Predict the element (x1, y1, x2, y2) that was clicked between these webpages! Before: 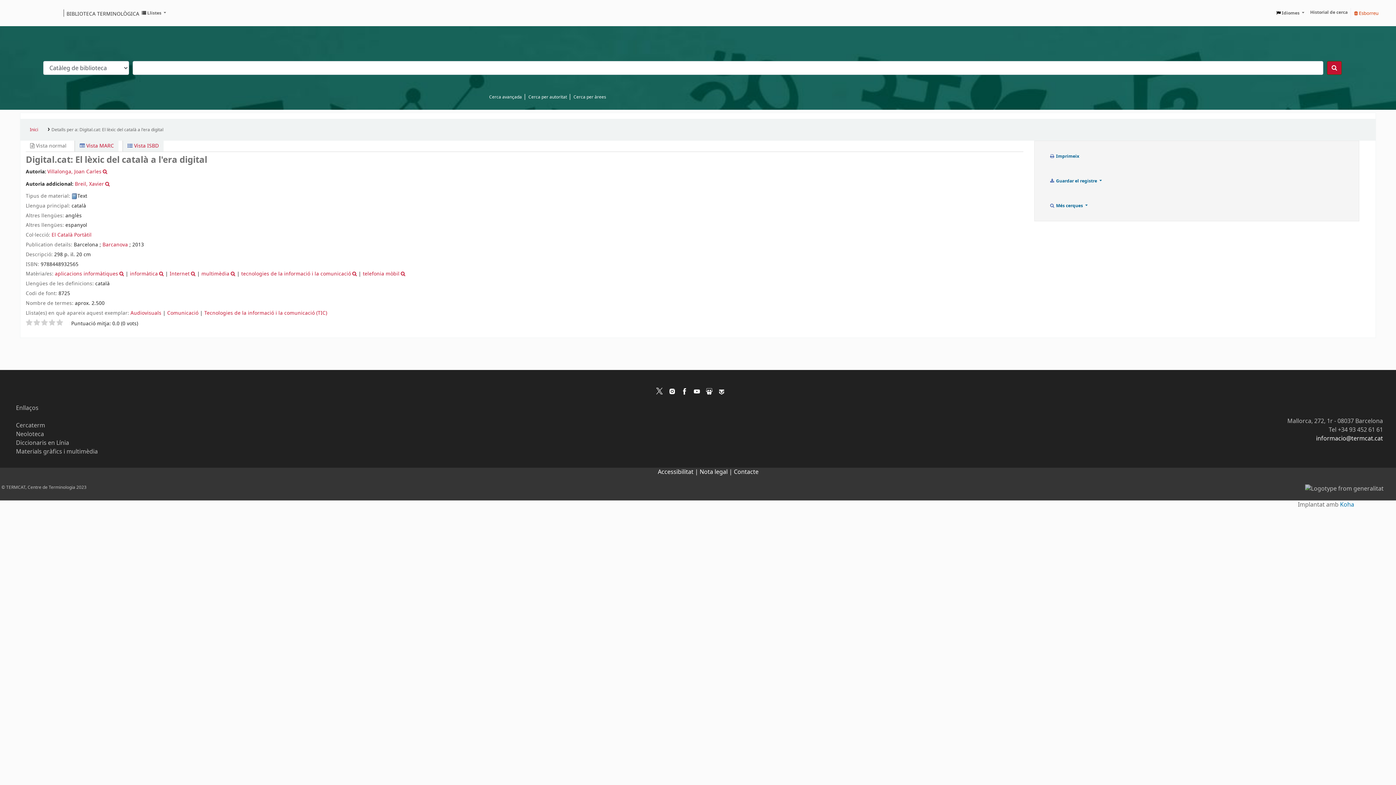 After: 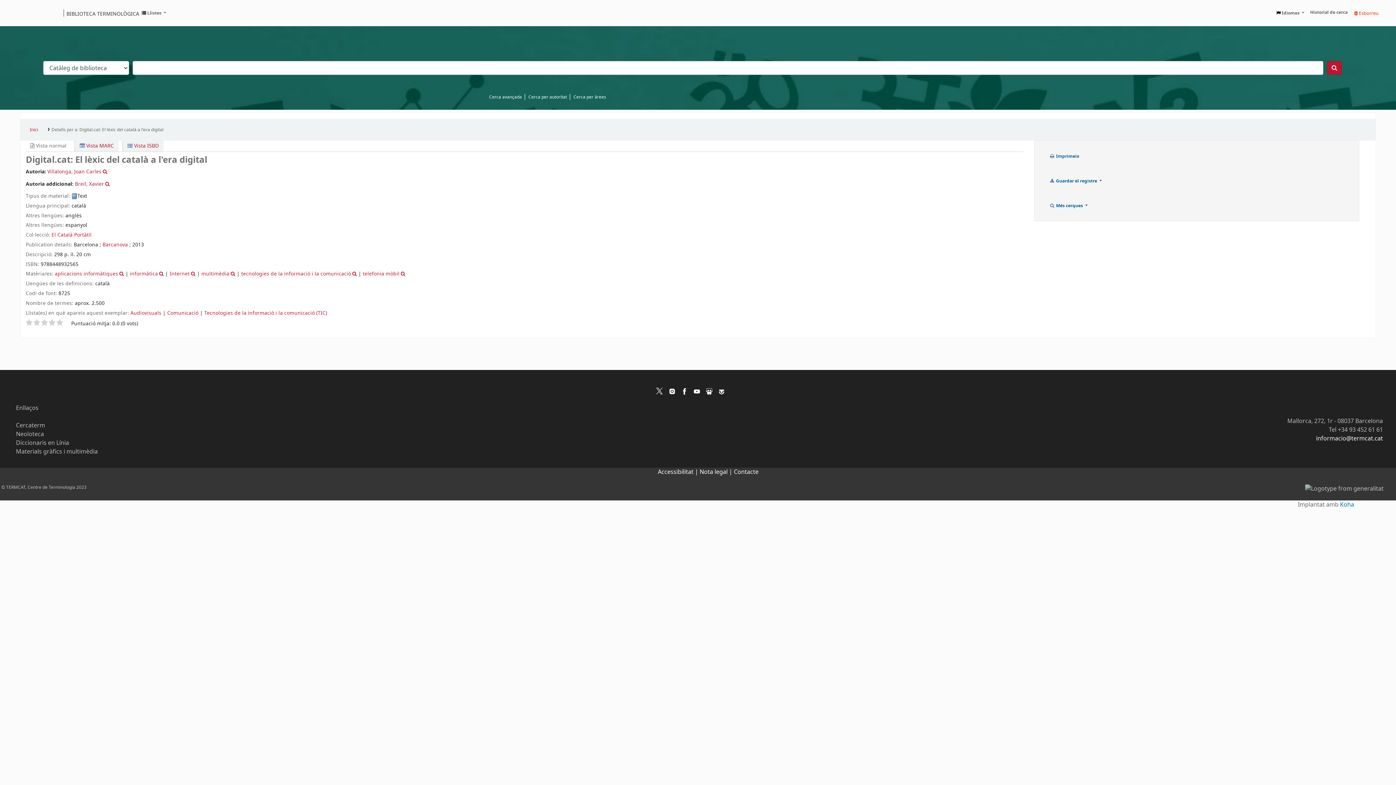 Action: bbox: (51, 126, 163, 133) label: Detalls per a: Digital.cat: El lèxic del català a l'era digital